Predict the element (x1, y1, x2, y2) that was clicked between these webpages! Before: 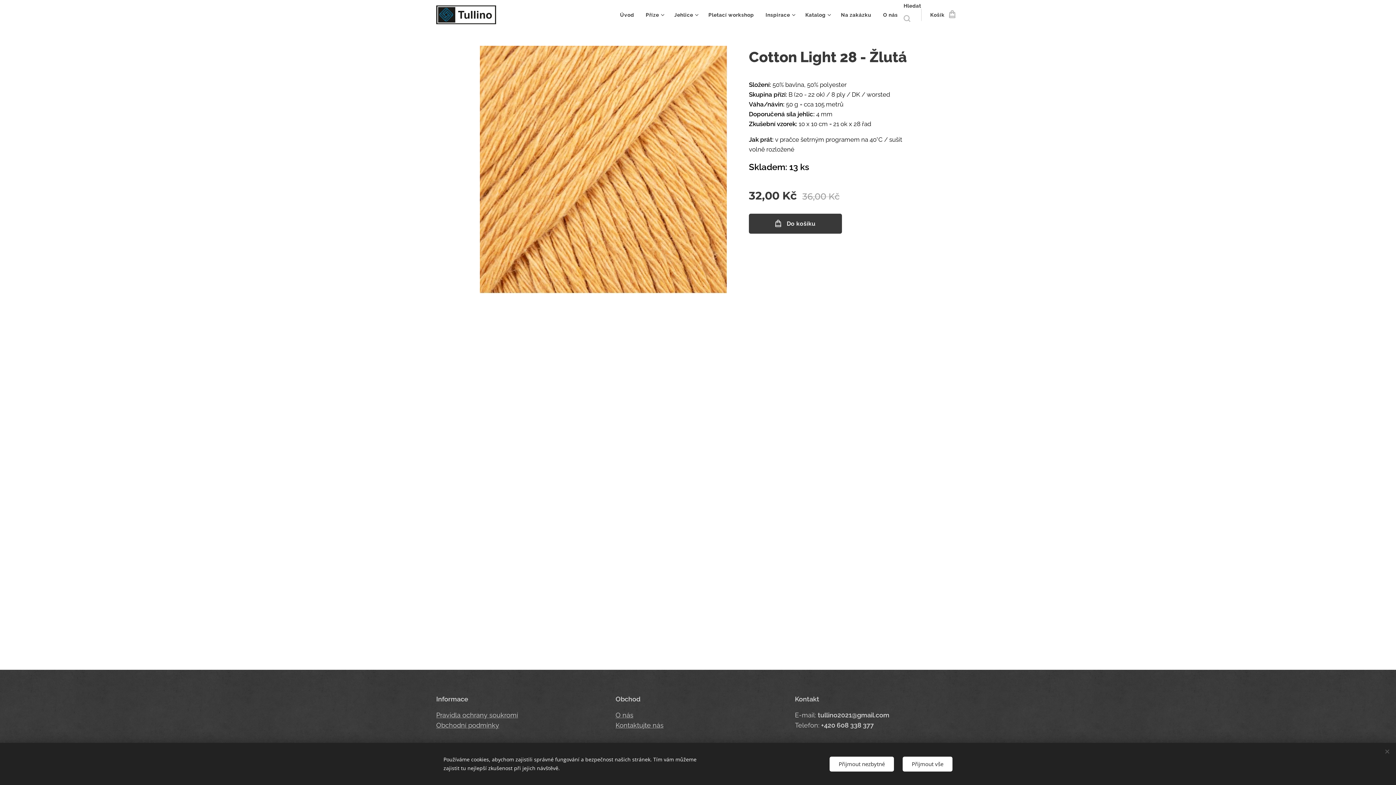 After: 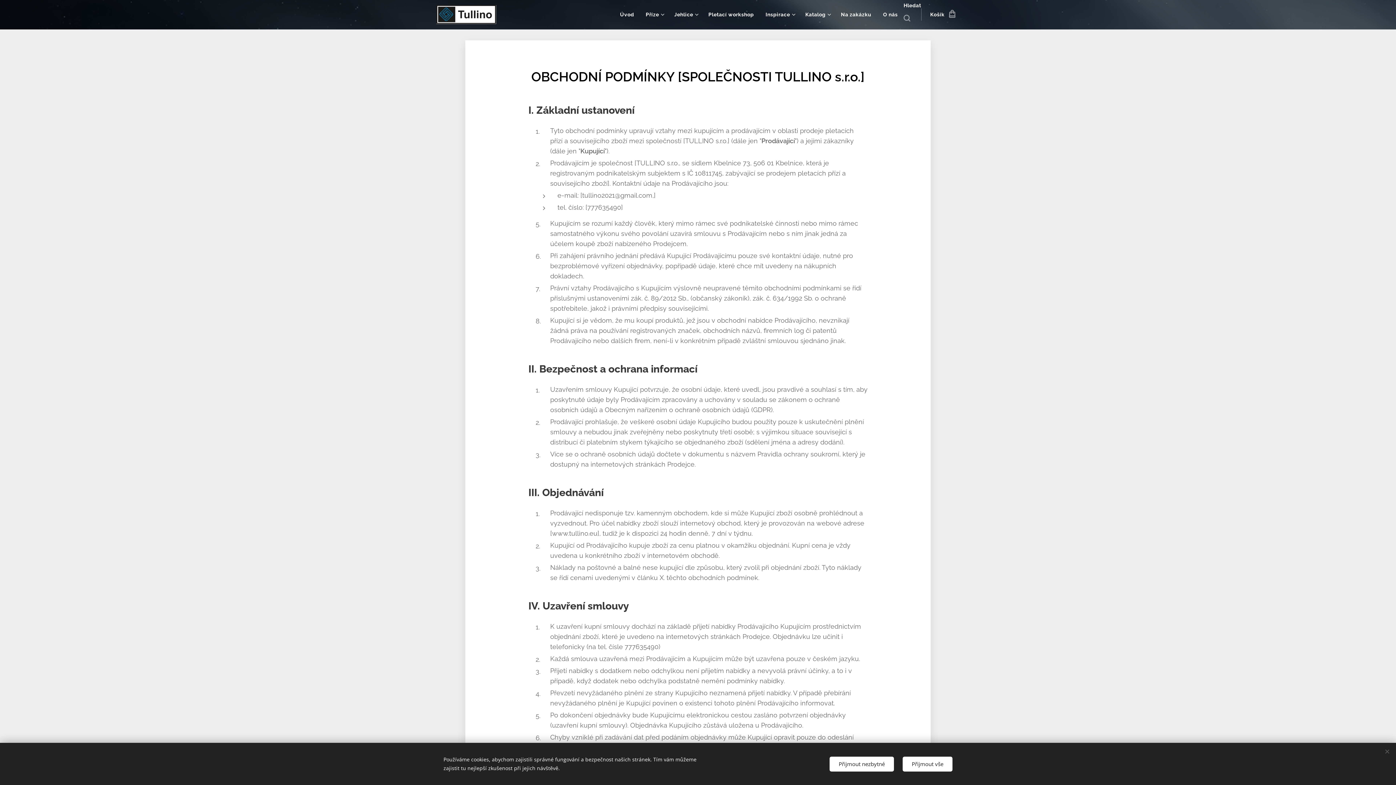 Action: bbox: (436, 721, 499, 729) label: Obchodní podmínky